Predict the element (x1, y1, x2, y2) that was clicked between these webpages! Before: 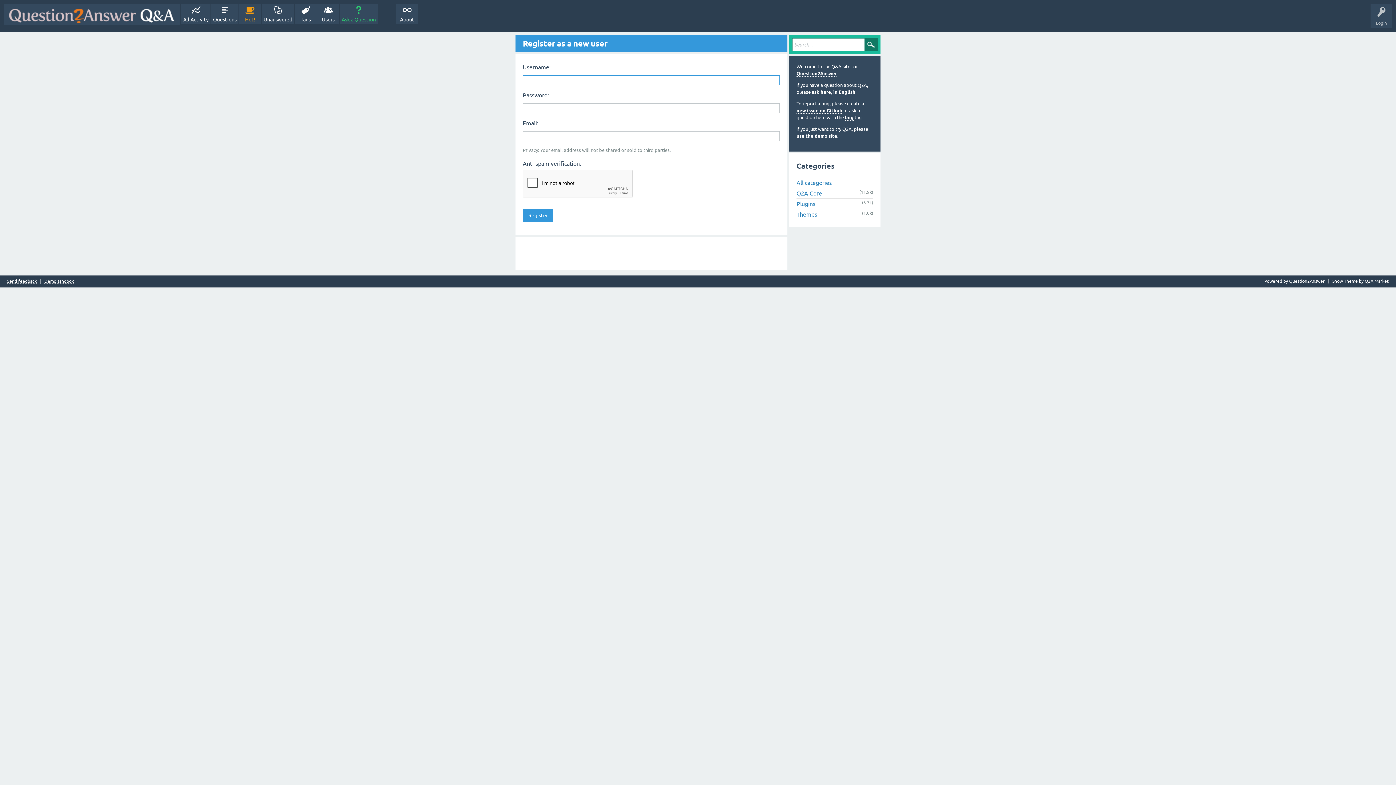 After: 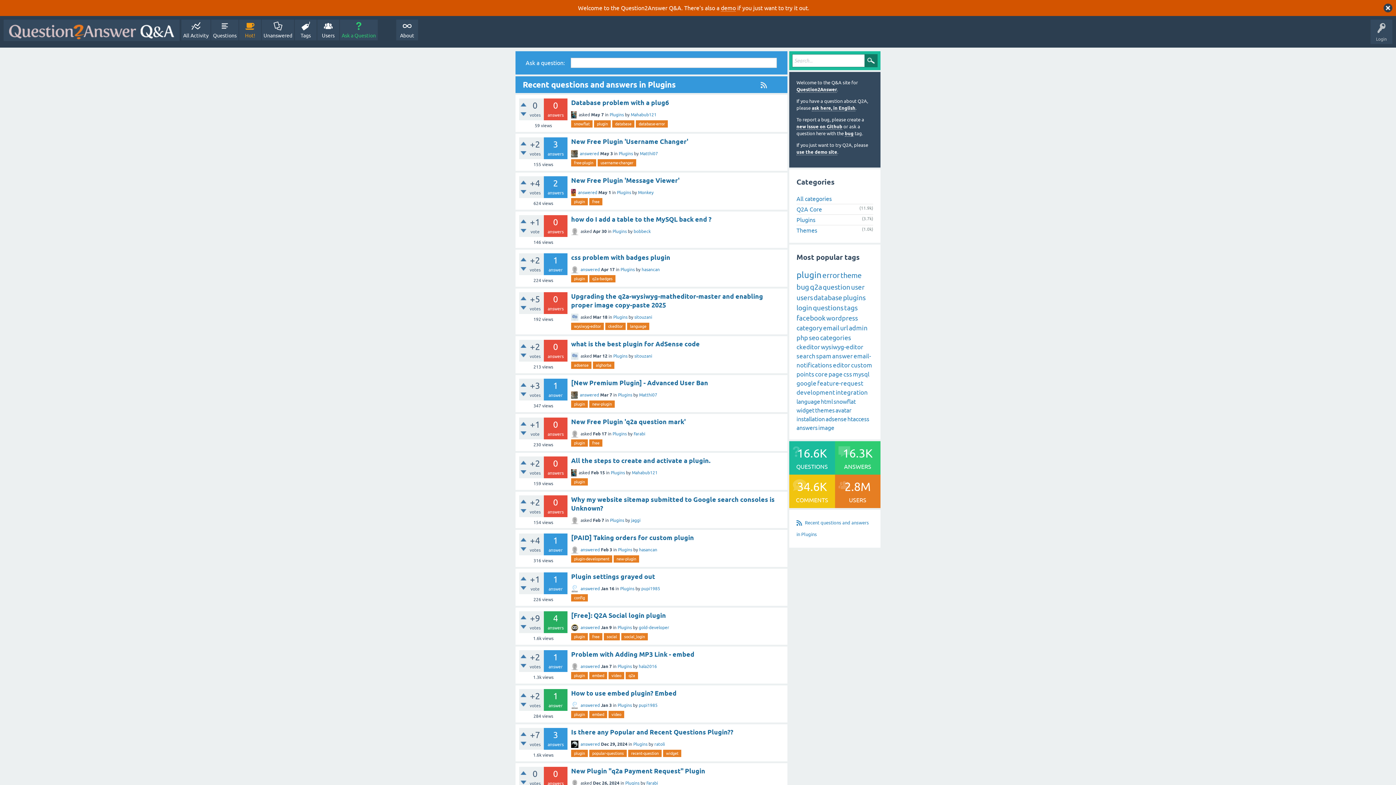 Action: bbox: (796, 200, 815, 207) label: Plugins